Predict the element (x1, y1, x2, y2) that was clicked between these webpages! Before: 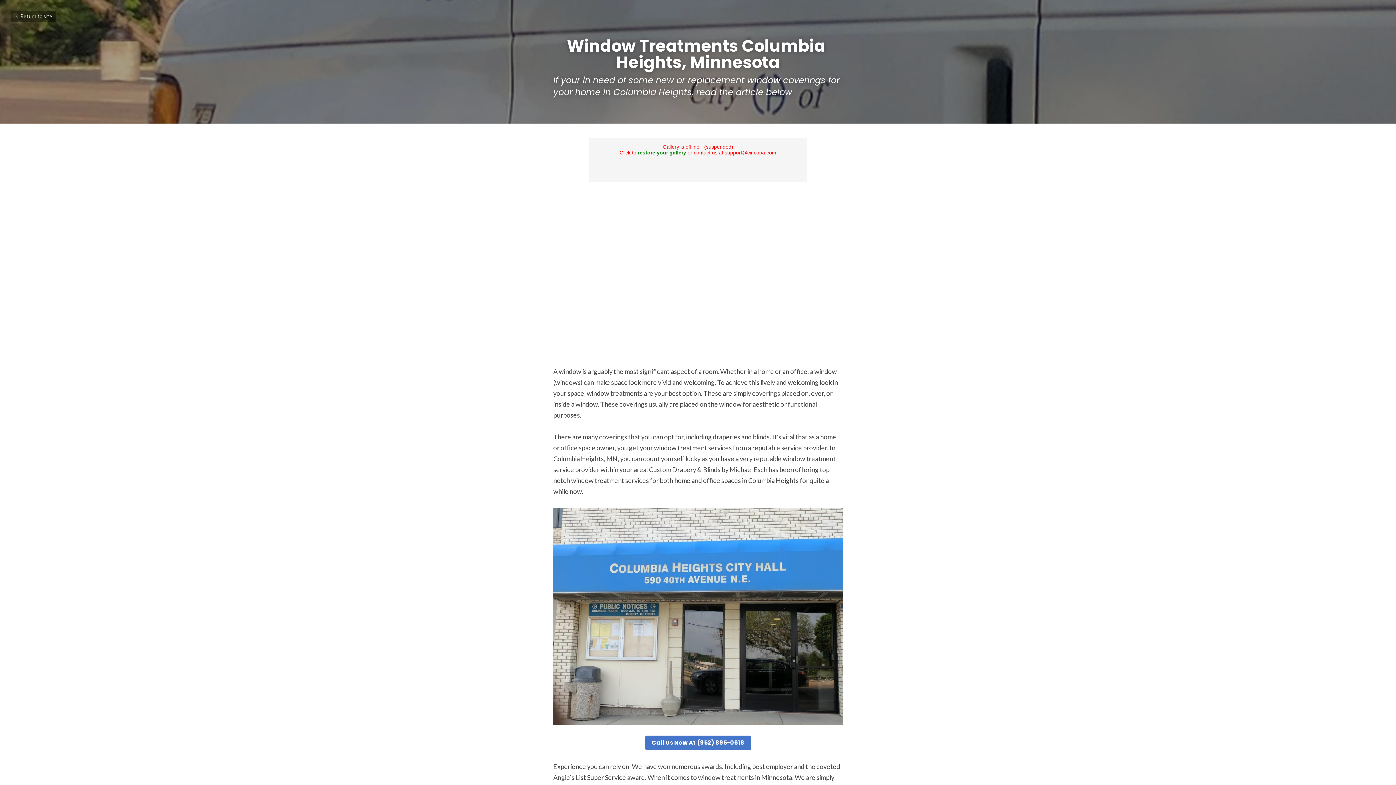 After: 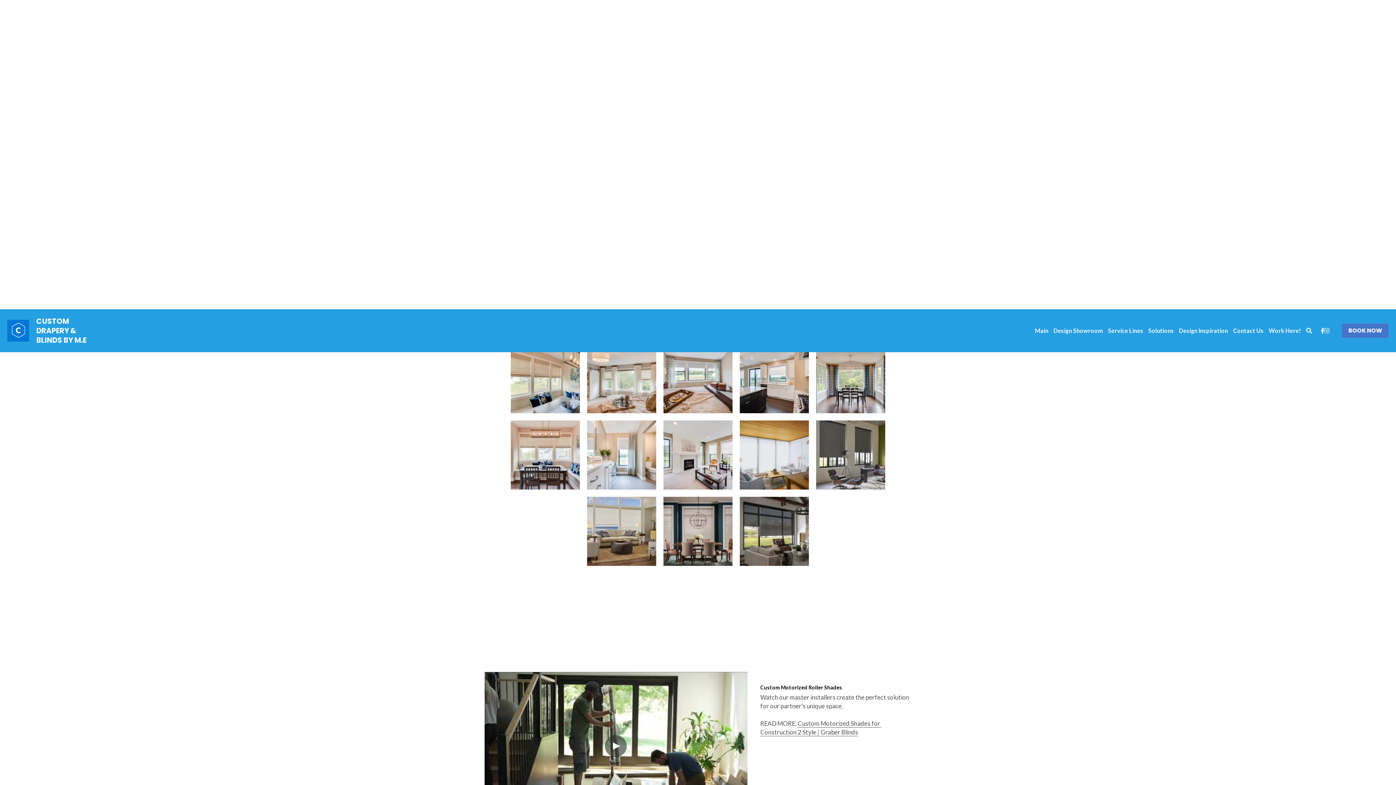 Action: label: Return to site bbox: (10, 10, 56, 21)